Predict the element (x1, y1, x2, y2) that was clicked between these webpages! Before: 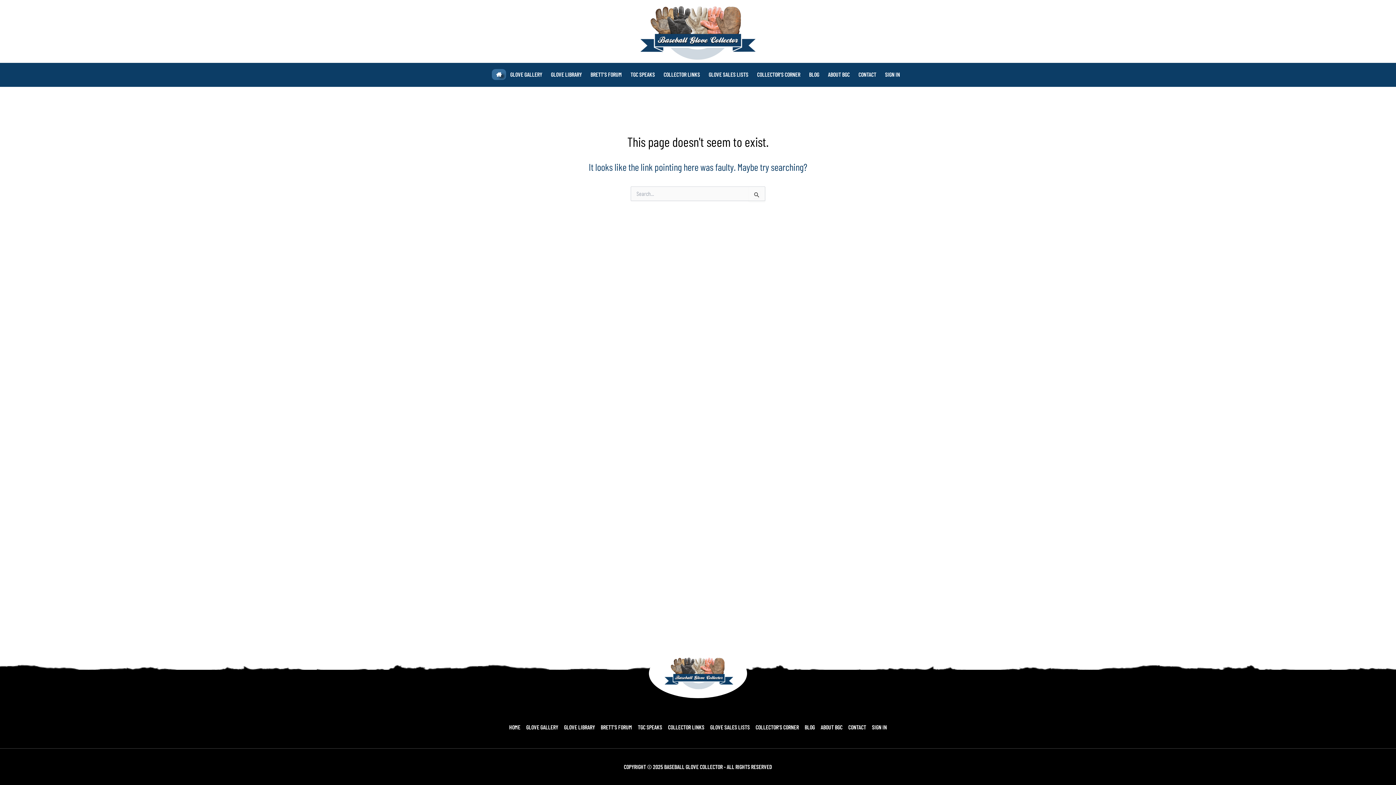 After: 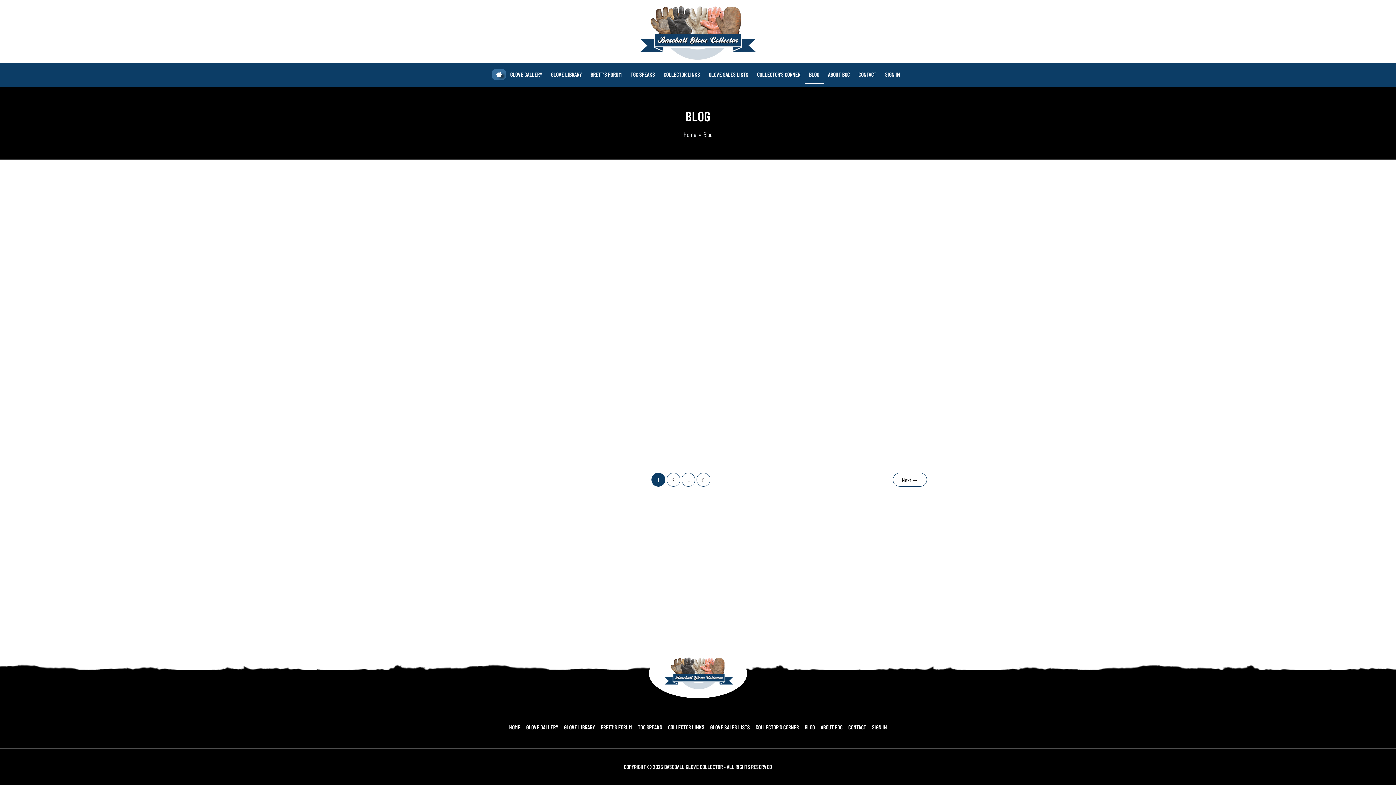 Action: label: BLOG bbox: (804, 65, 823, 83)